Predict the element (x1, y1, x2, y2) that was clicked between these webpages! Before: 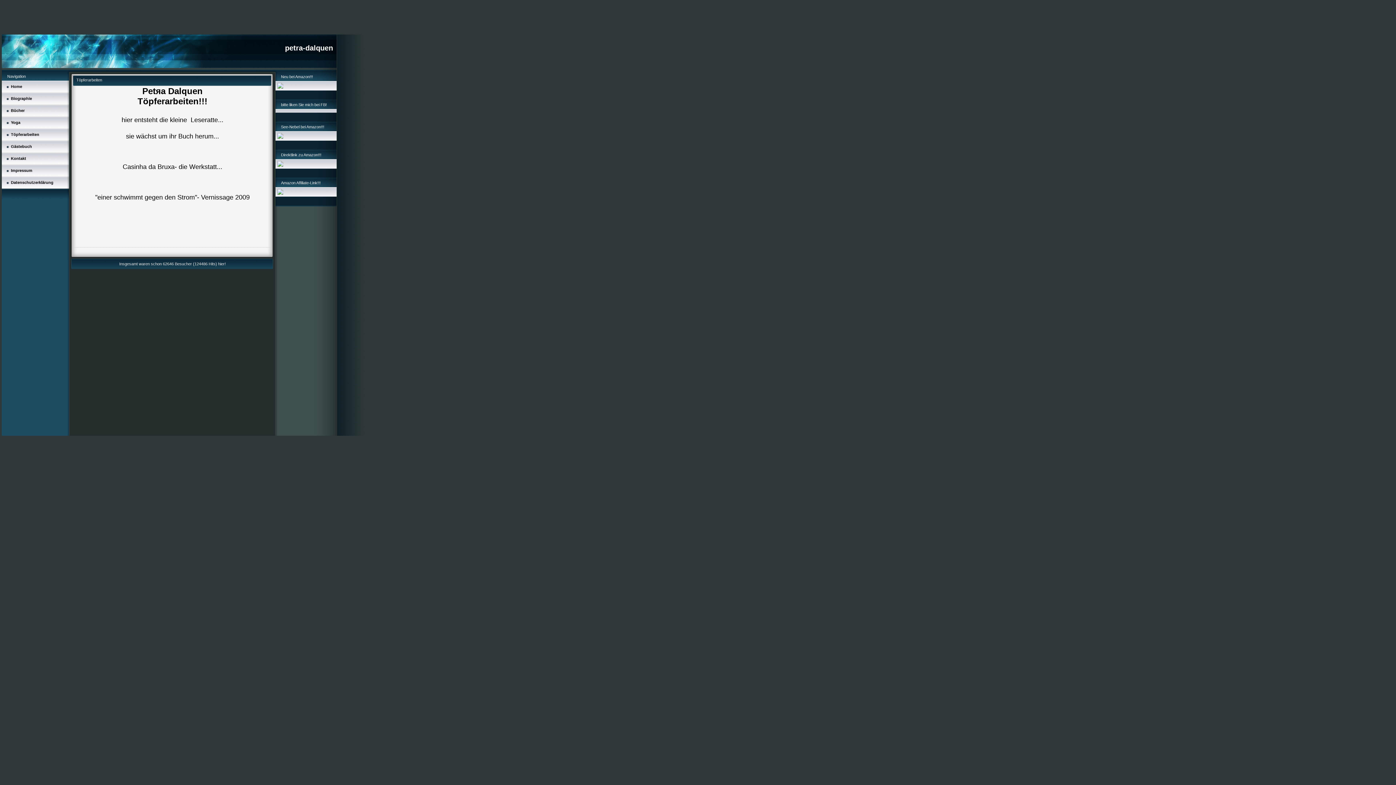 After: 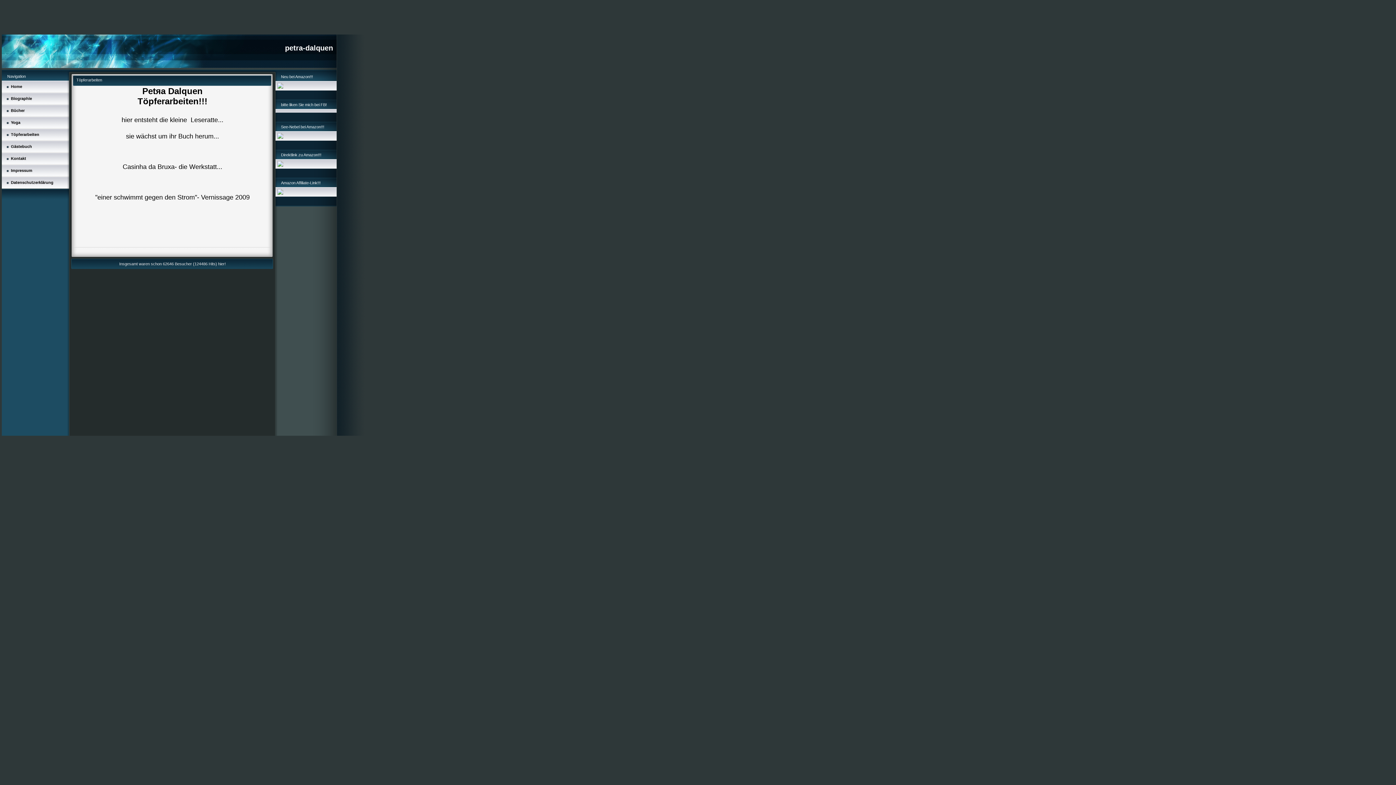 Action: bbox: (277, 135, 283, 139)